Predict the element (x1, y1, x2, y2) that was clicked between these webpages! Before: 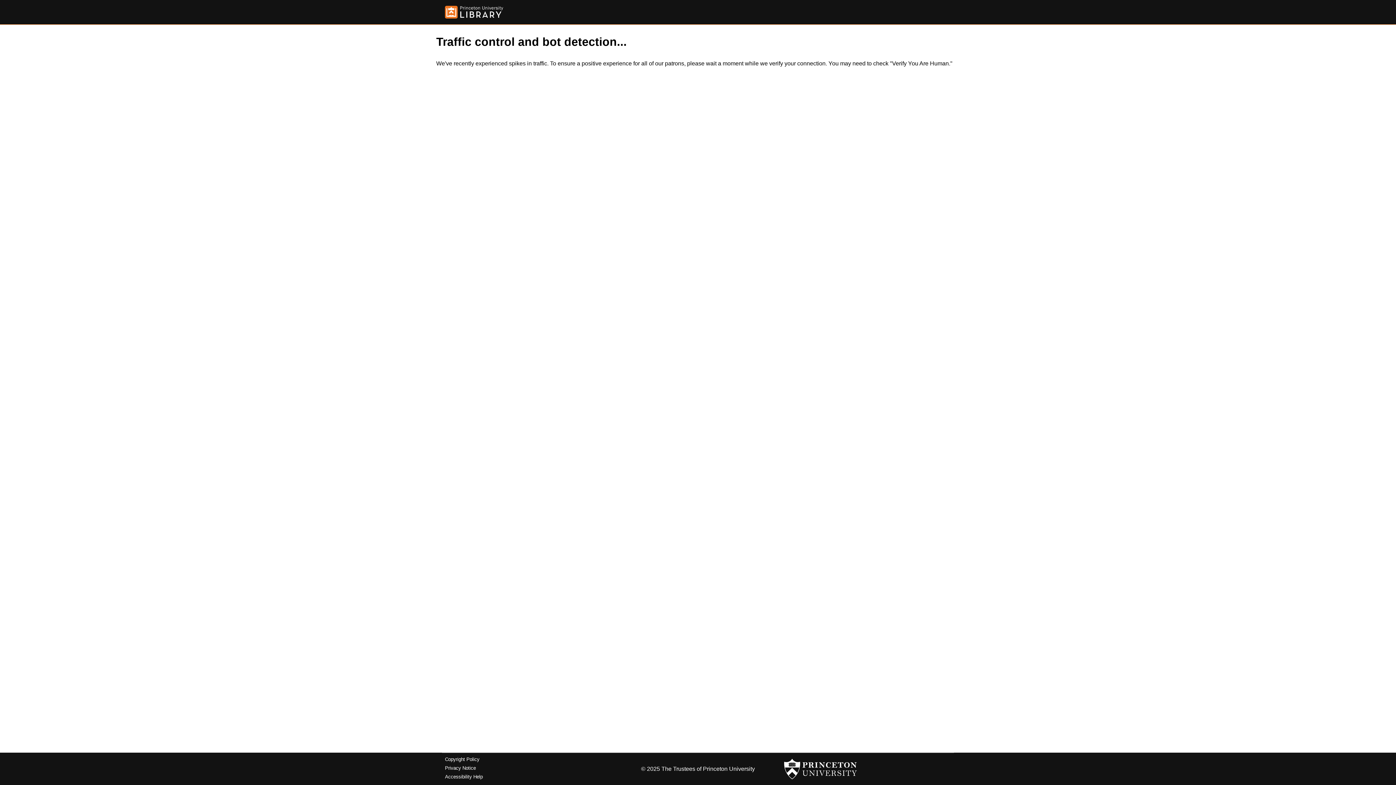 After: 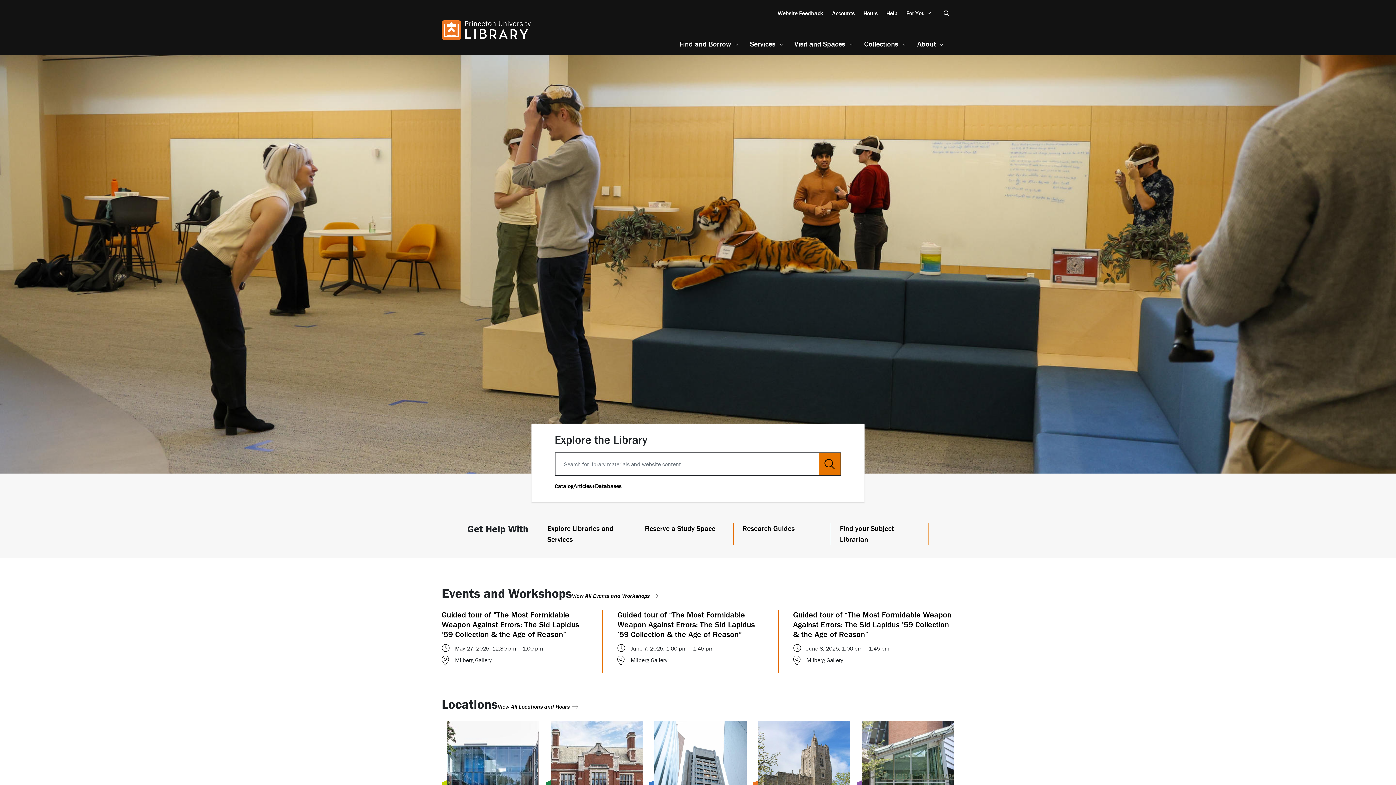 Action: bbox: (445, 5, 503, 18)